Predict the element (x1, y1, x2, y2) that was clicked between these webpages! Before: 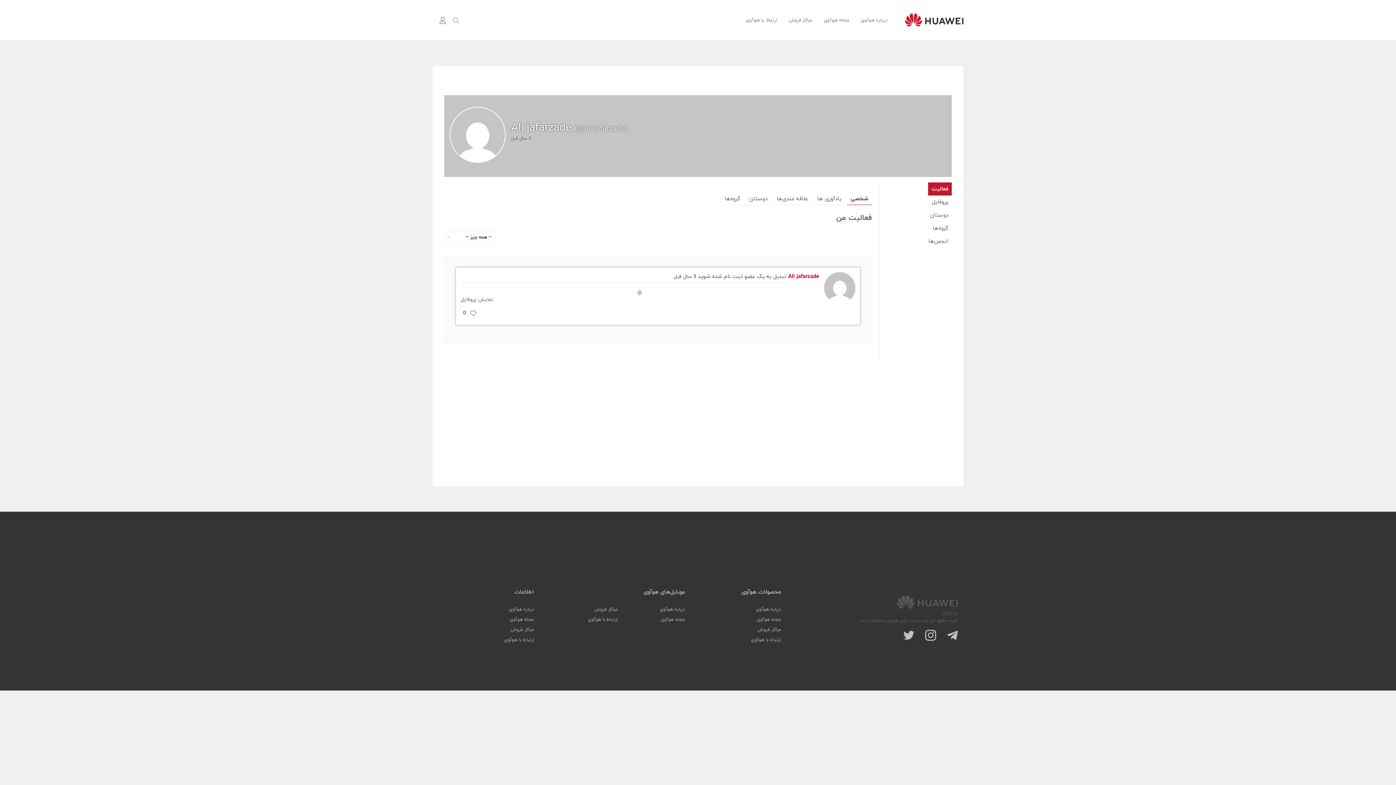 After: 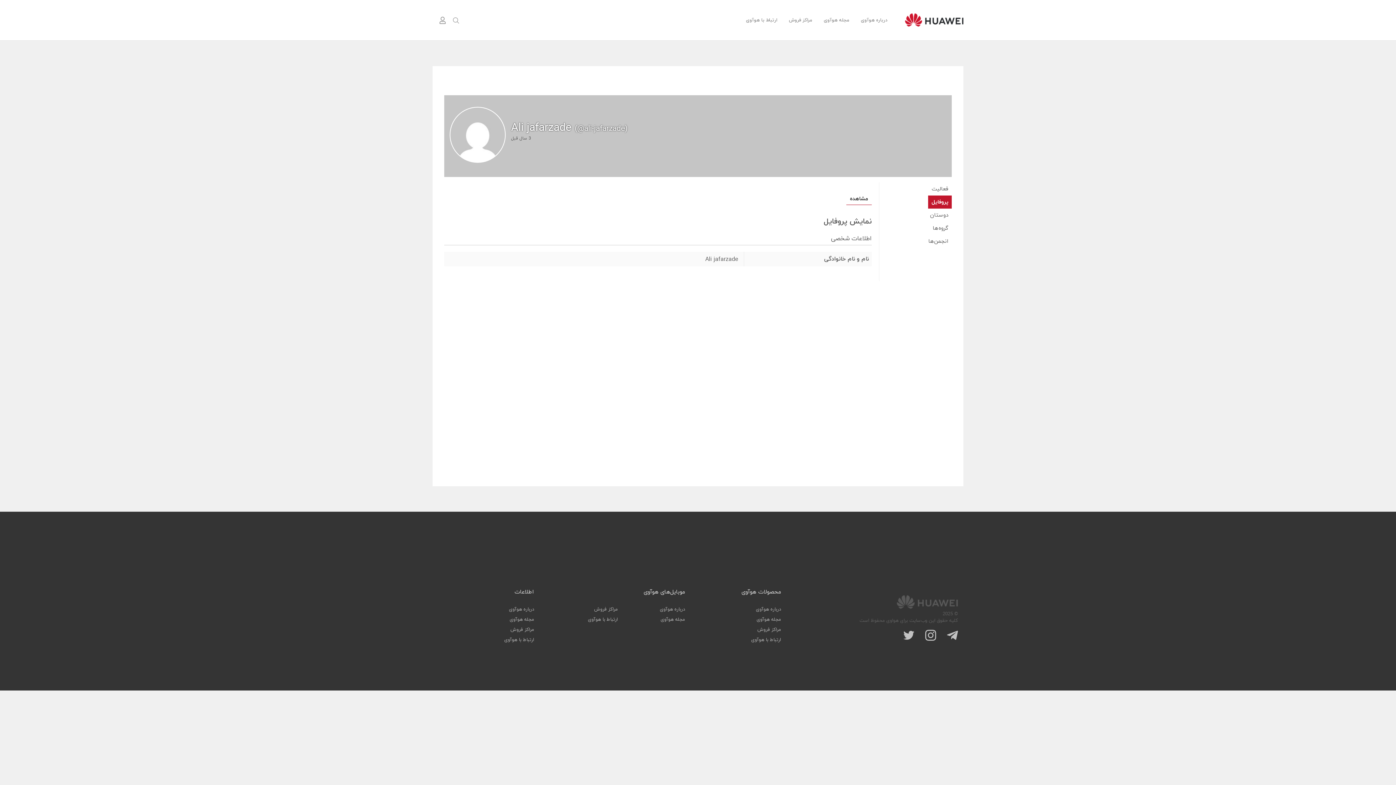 Action: bbox: (449, 106, 505, 162)